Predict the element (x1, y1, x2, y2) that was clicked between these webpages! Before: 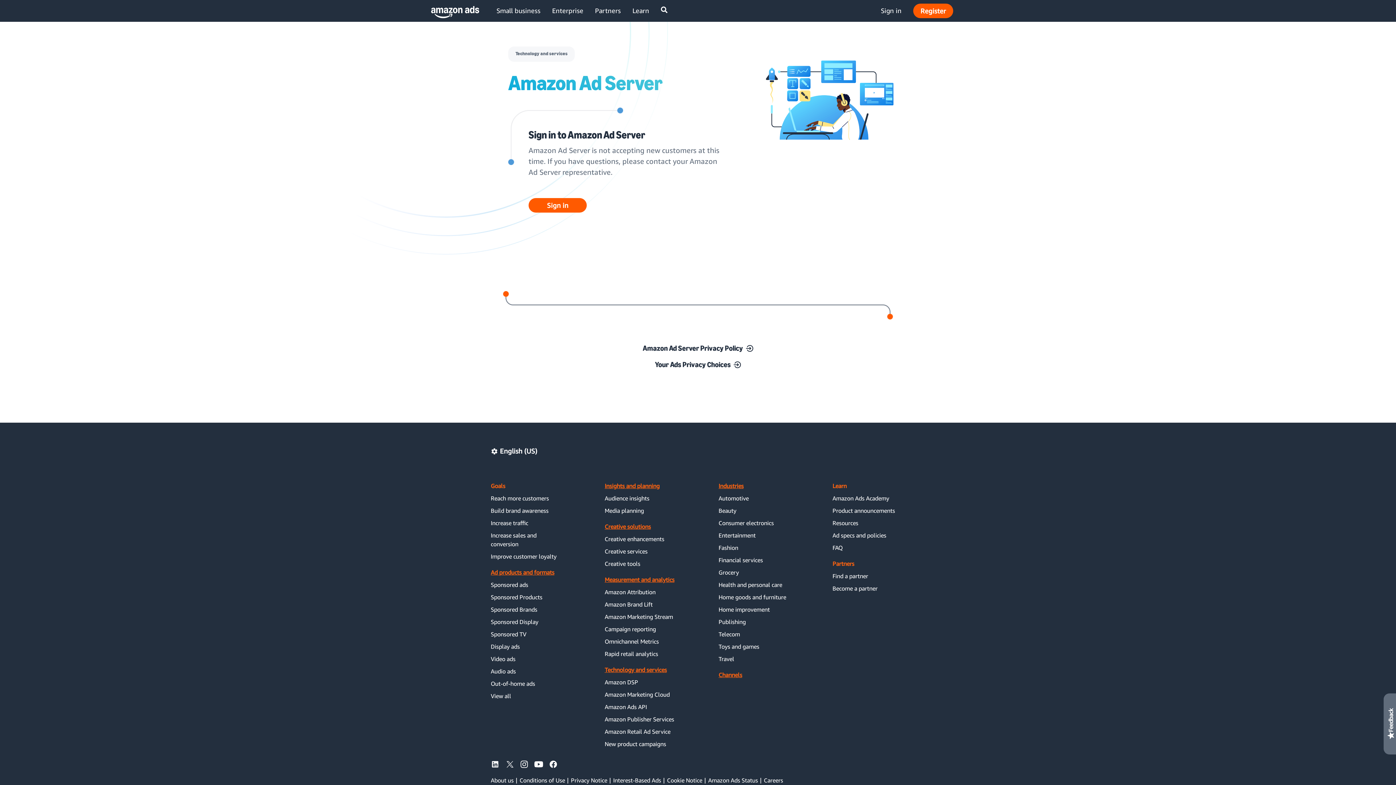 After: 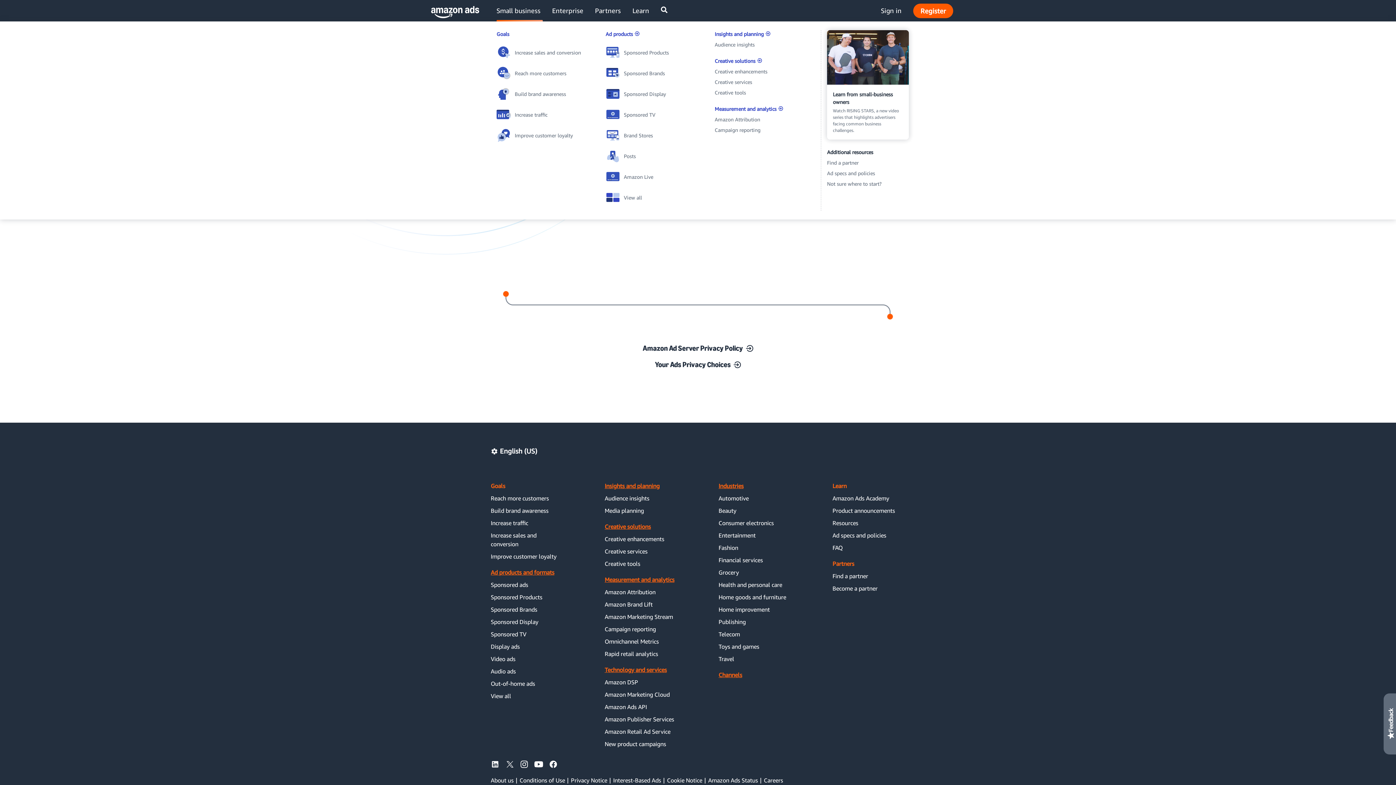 Action: label: Small business bbox: (496, 5, 540, 15)